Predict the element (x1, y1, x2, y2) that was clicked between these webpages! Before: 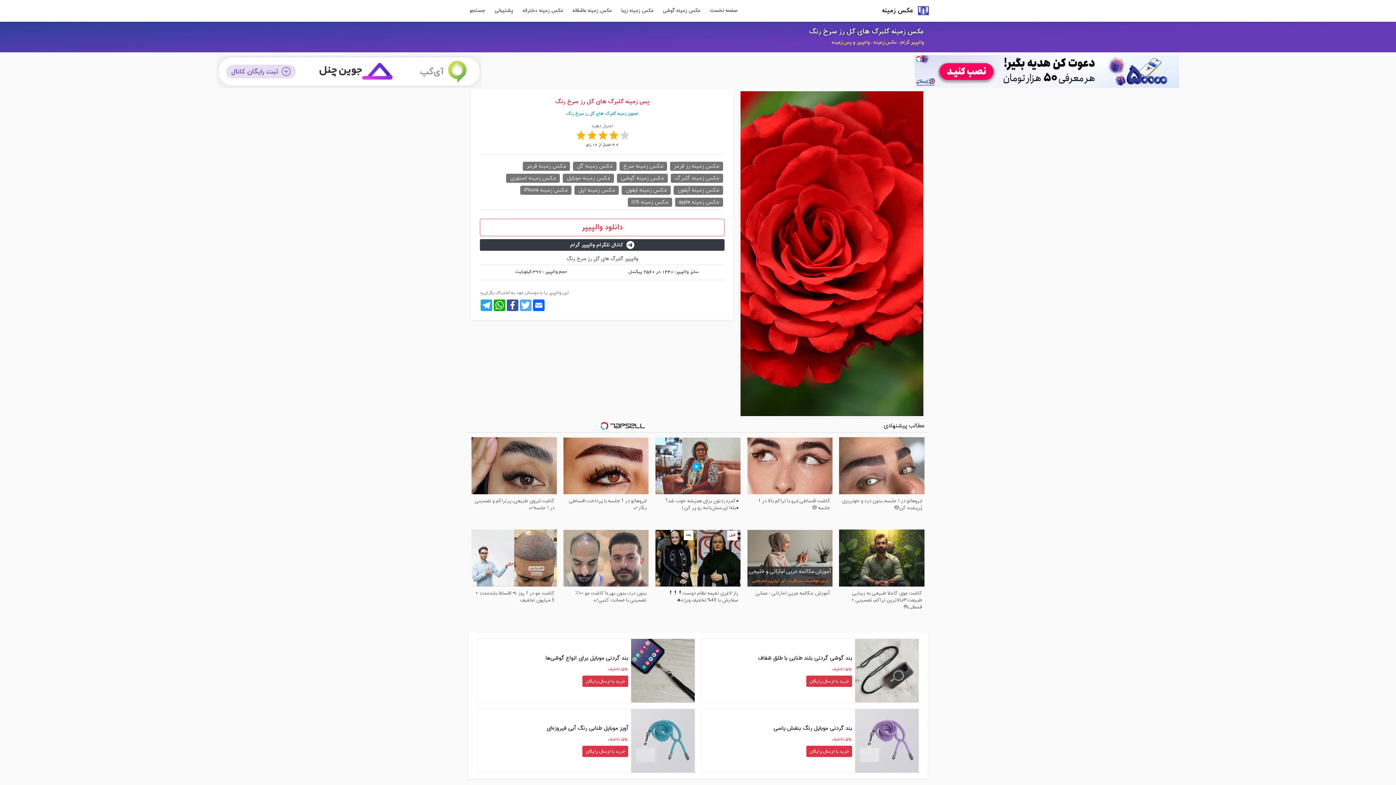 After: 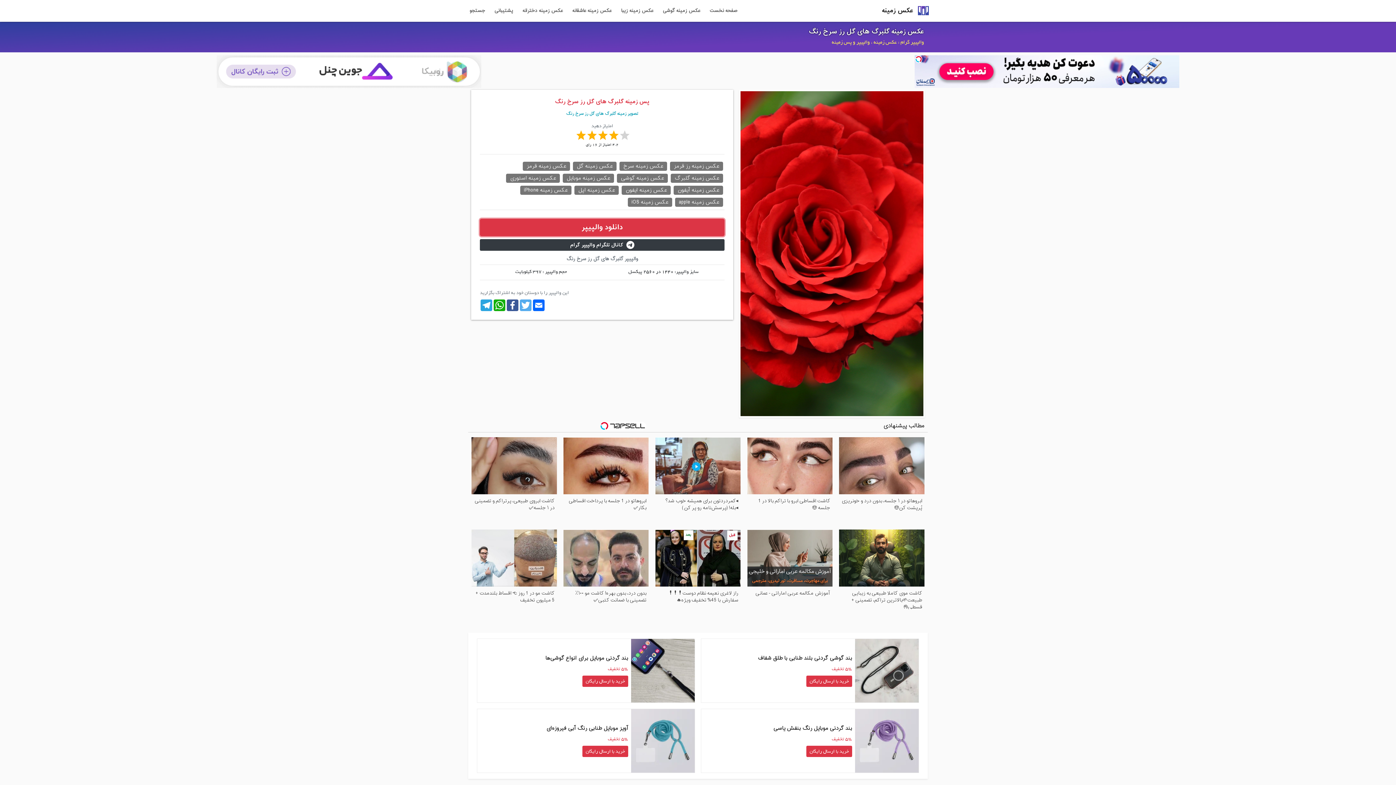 Action: bbox: (480, 218, 724, 236) label: دانلود والپیپر